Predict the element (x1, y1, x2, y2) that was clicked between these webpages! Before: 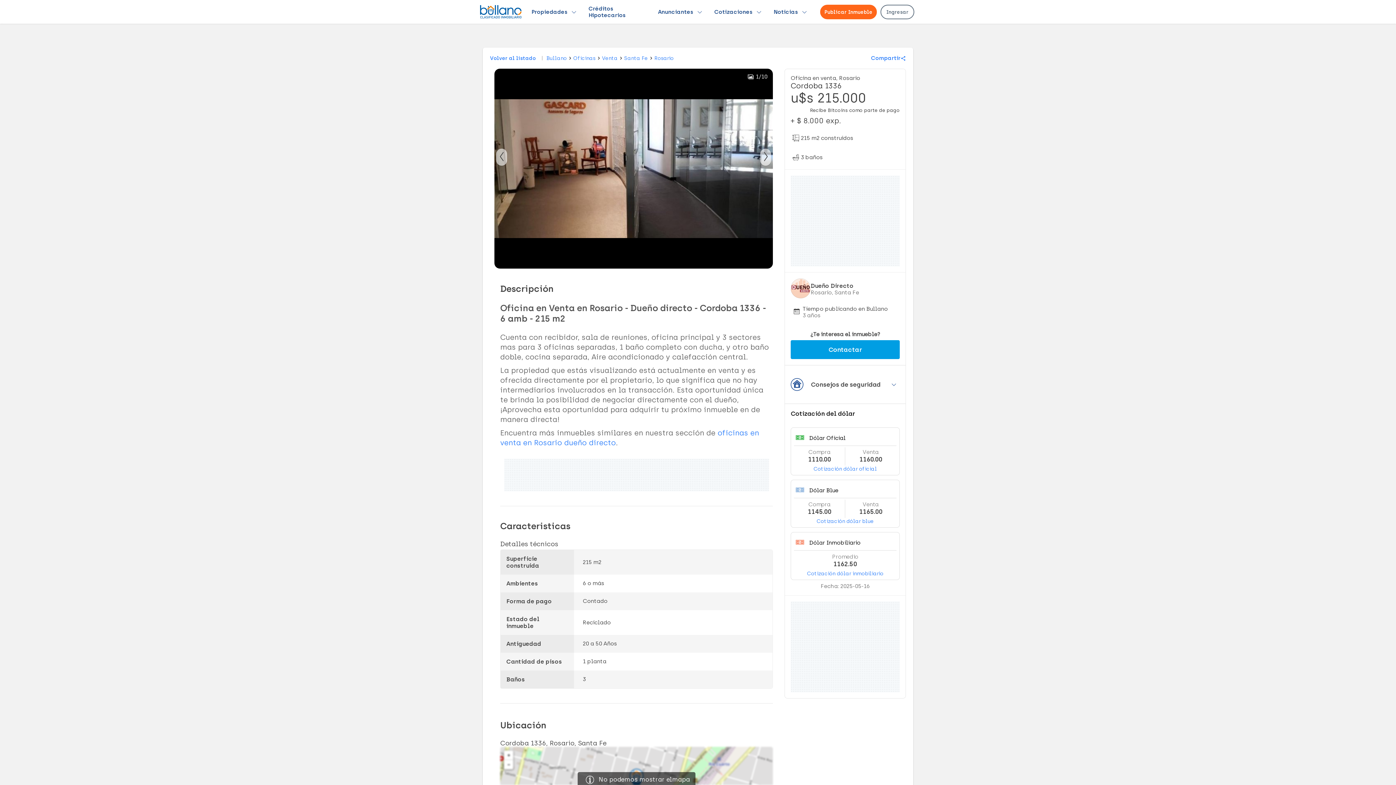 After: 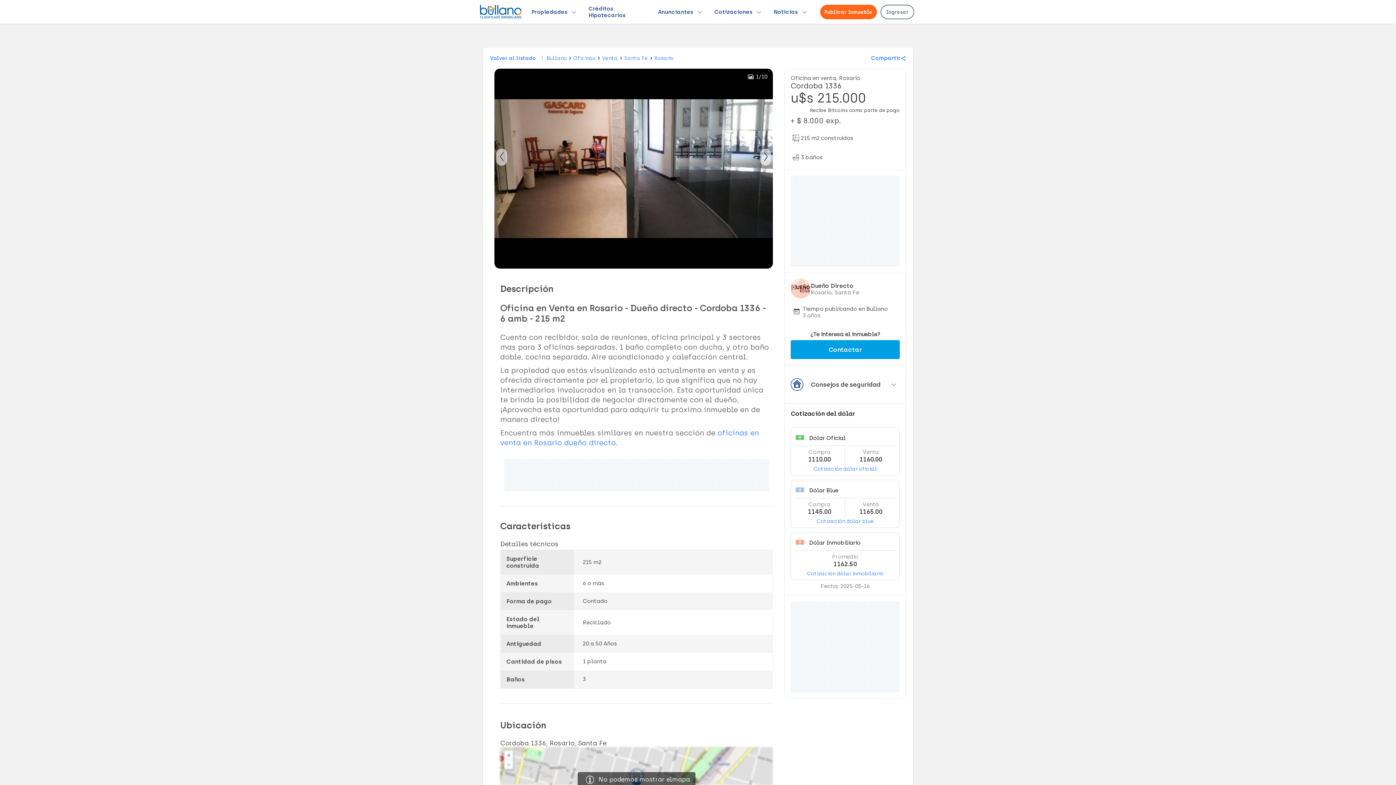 Action: bbox: (794, 570, 896, 577) label: Cotización dólar inmobiliario